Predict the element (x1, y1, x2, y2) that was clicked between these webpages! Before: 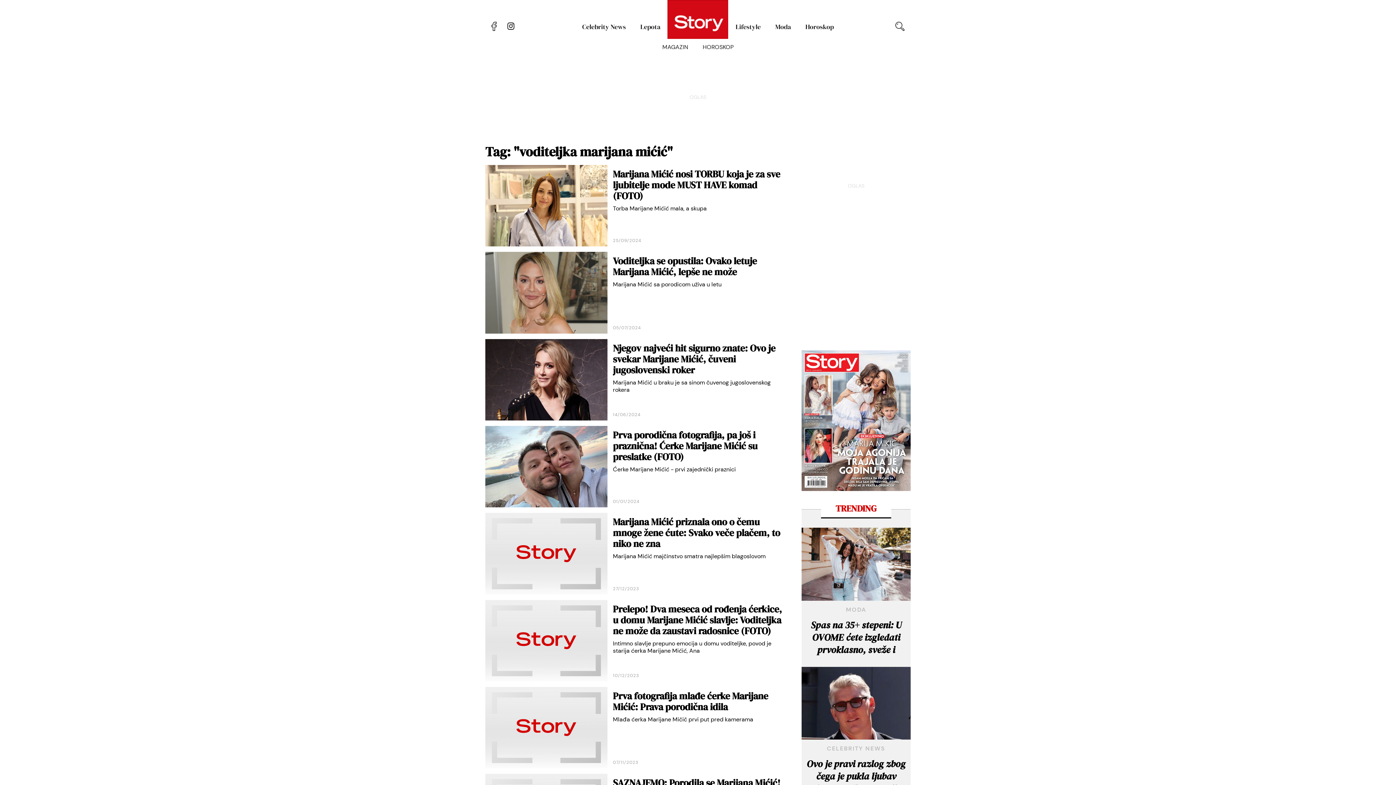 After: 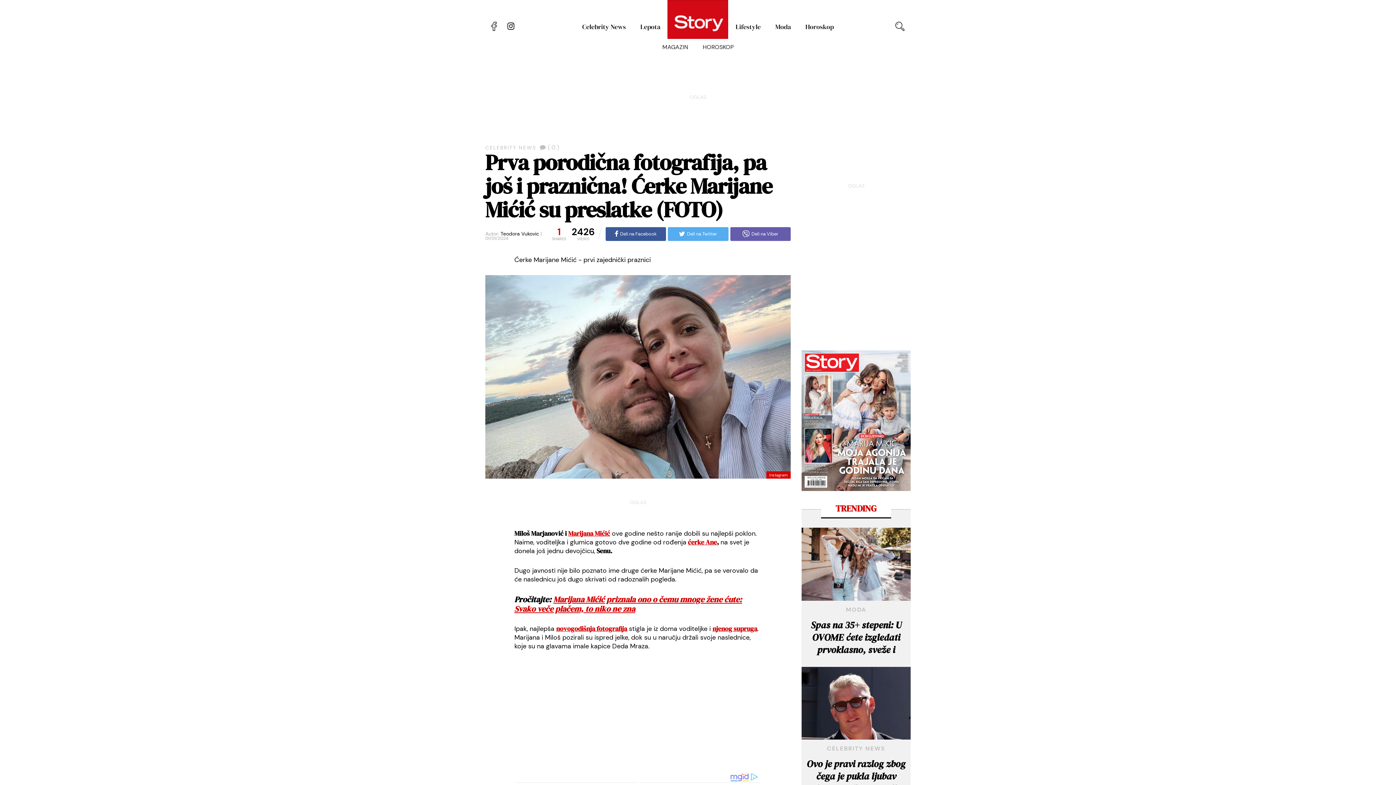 Action: label: Prva porodična fotografija, pa još i praznična! Ćerke Marijane Mićić su preslatke (FOTO) bbox: (613, 429, 787, 462)